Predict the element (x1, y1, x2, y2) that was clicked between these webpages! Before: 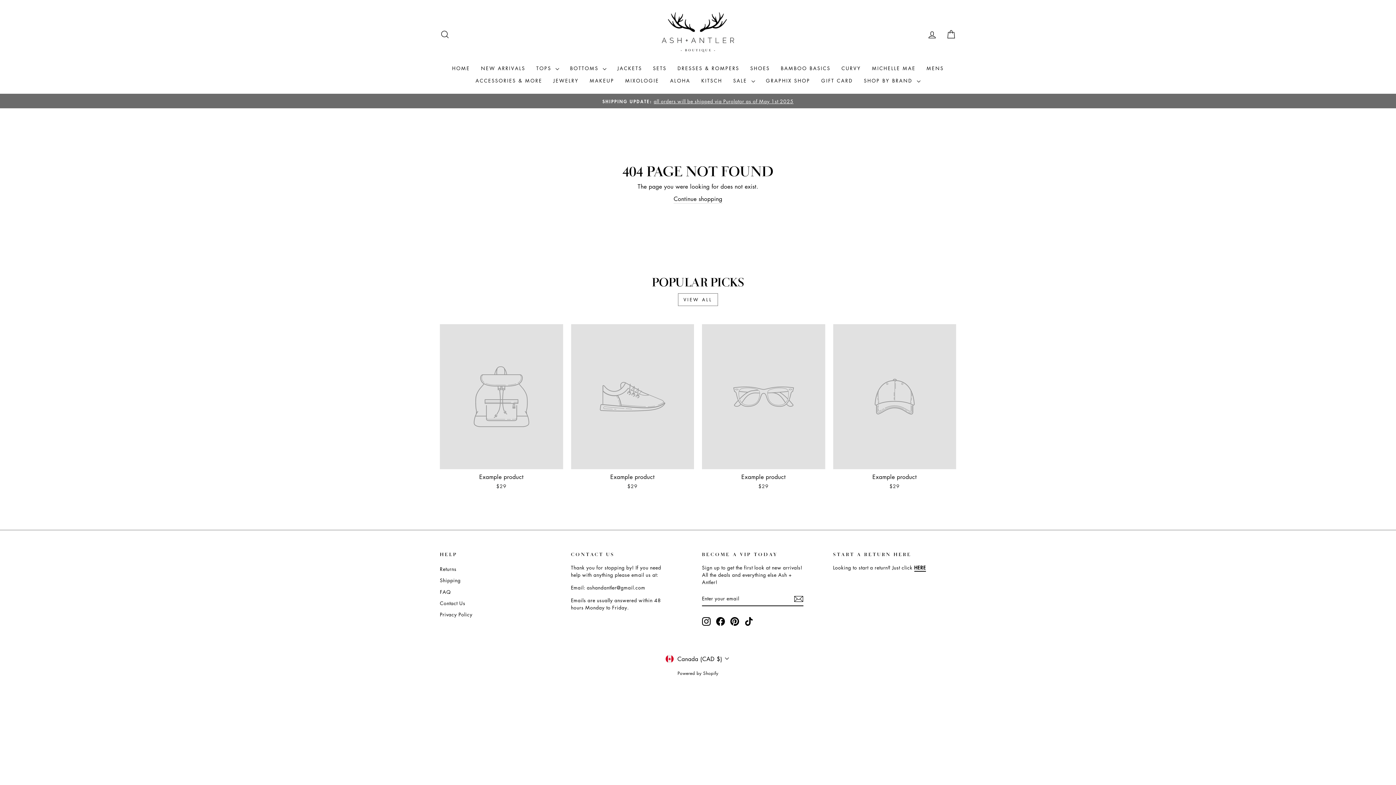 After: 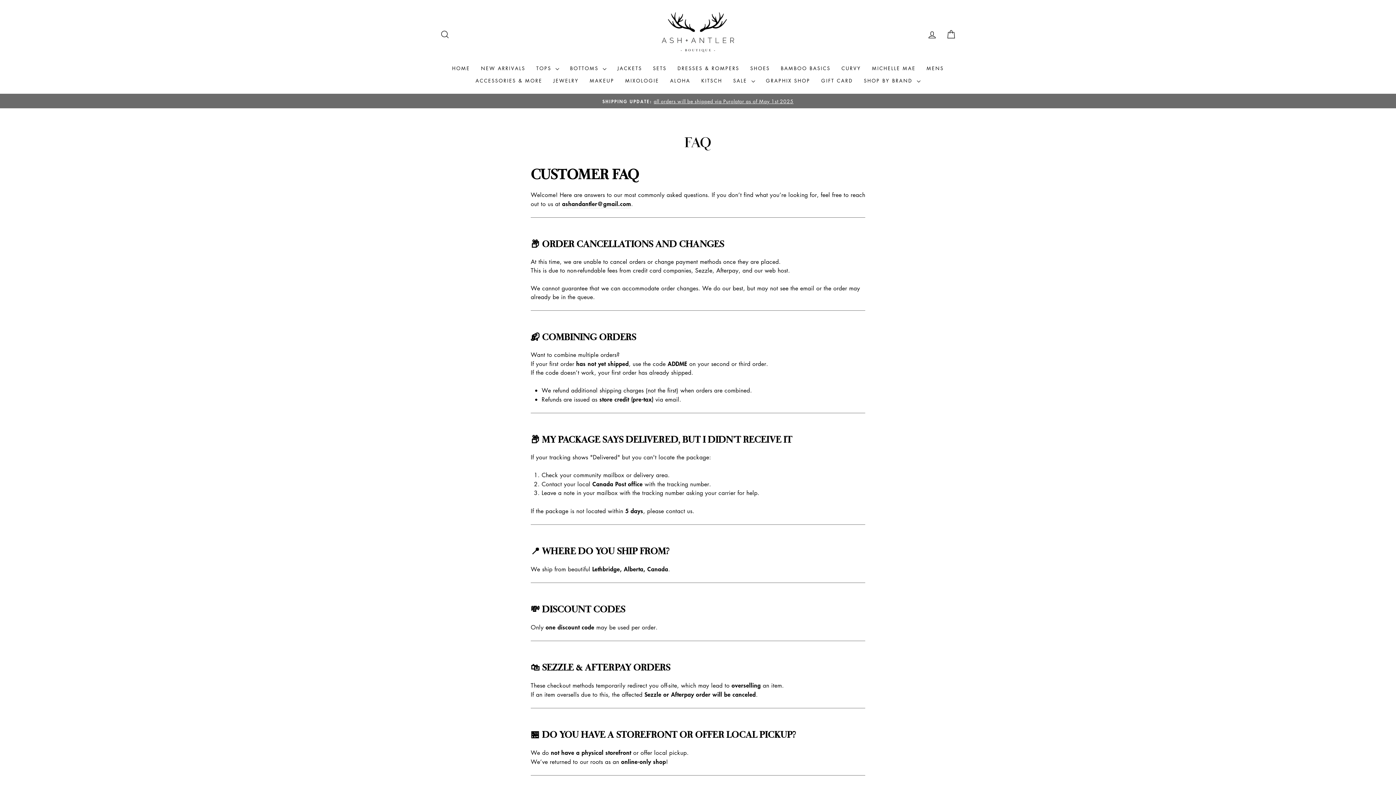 Action: bbox: (440, 586, 450, 596) label: FAQ